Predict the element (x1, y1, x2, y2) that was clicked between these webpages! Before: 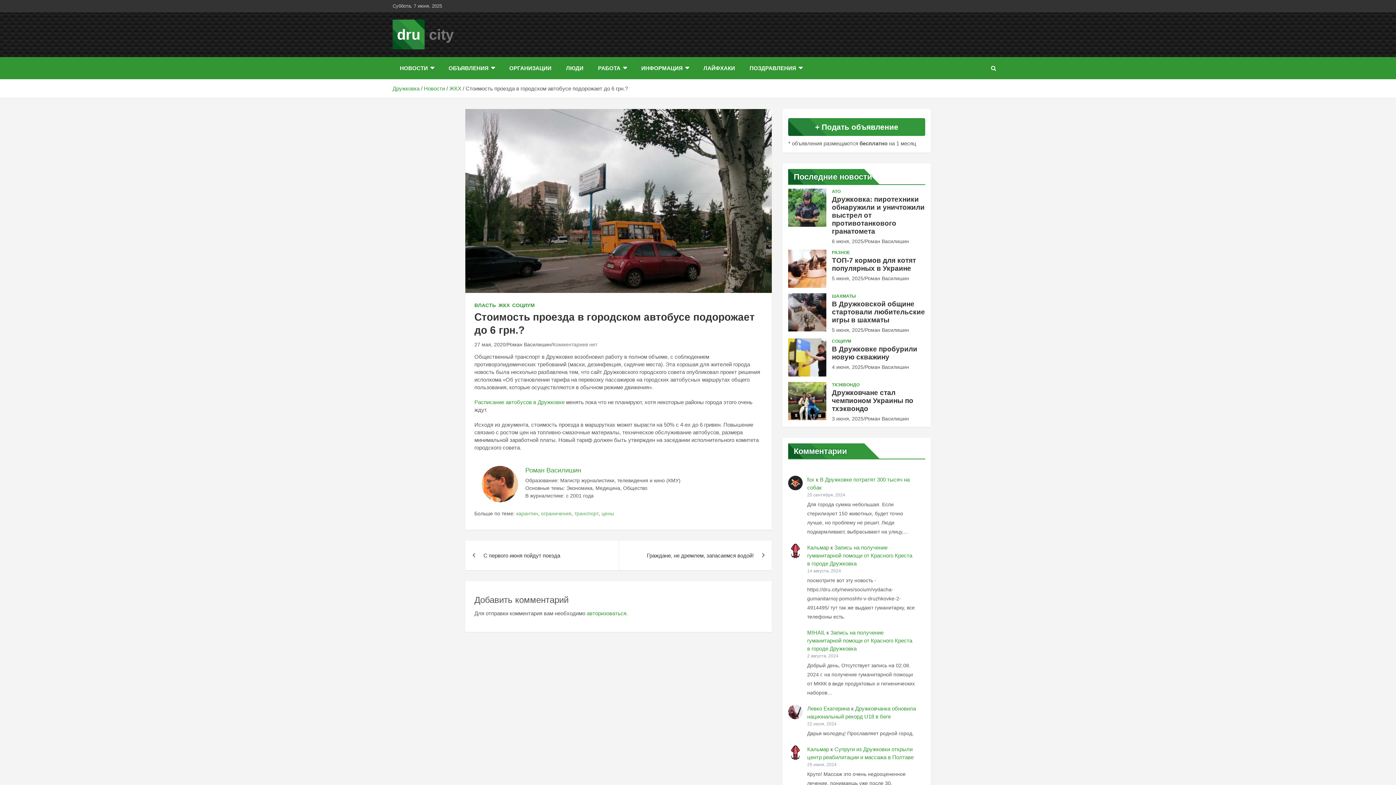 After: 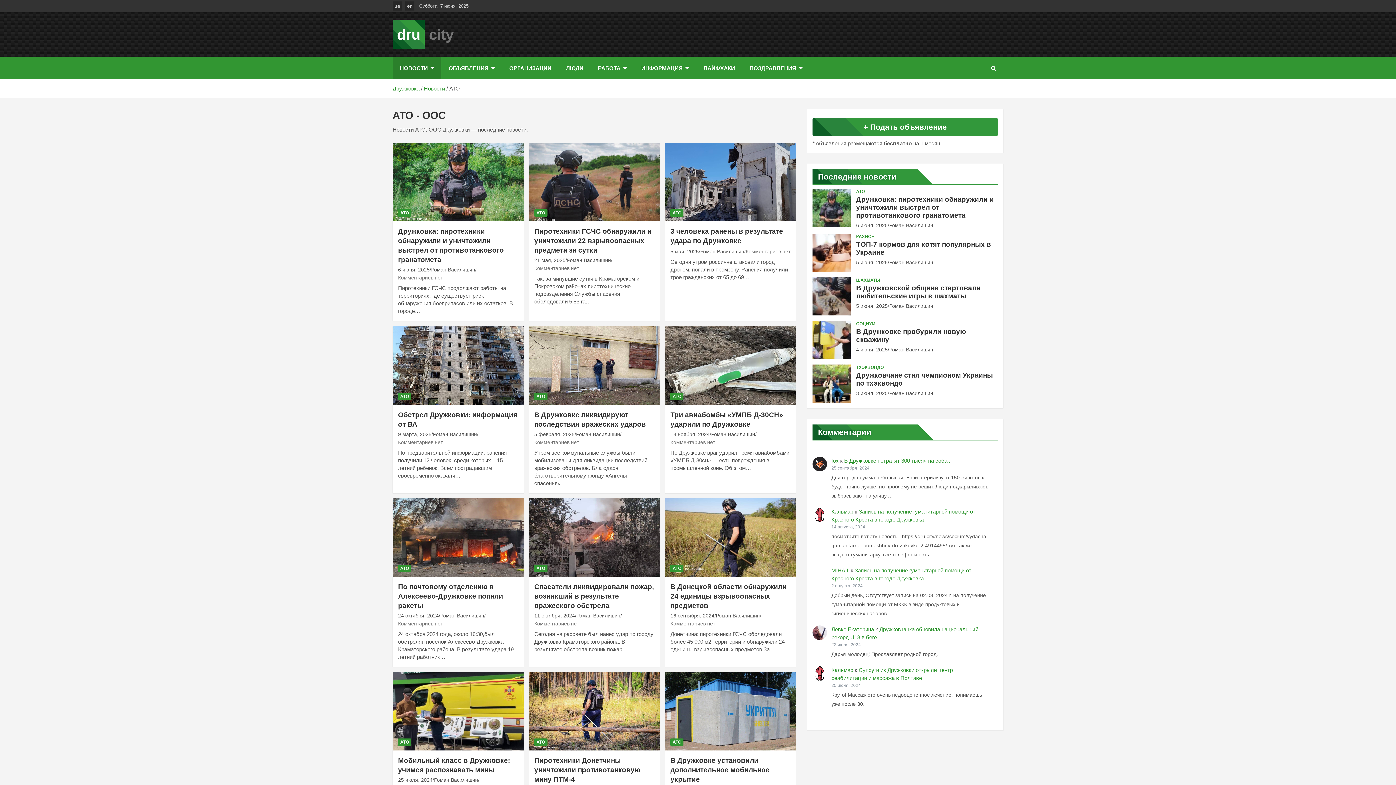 Action: bbox: (832, 188, 840, 194) label: АТО